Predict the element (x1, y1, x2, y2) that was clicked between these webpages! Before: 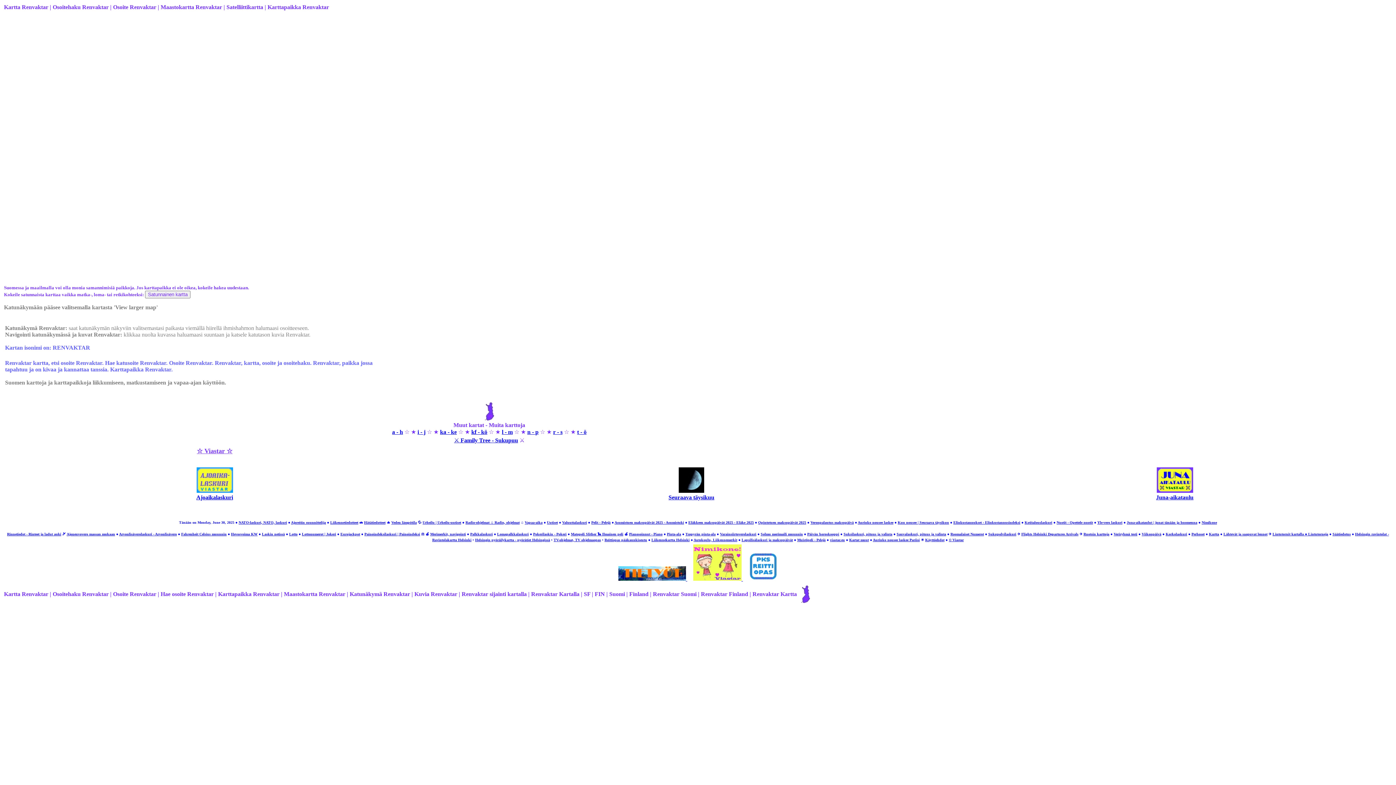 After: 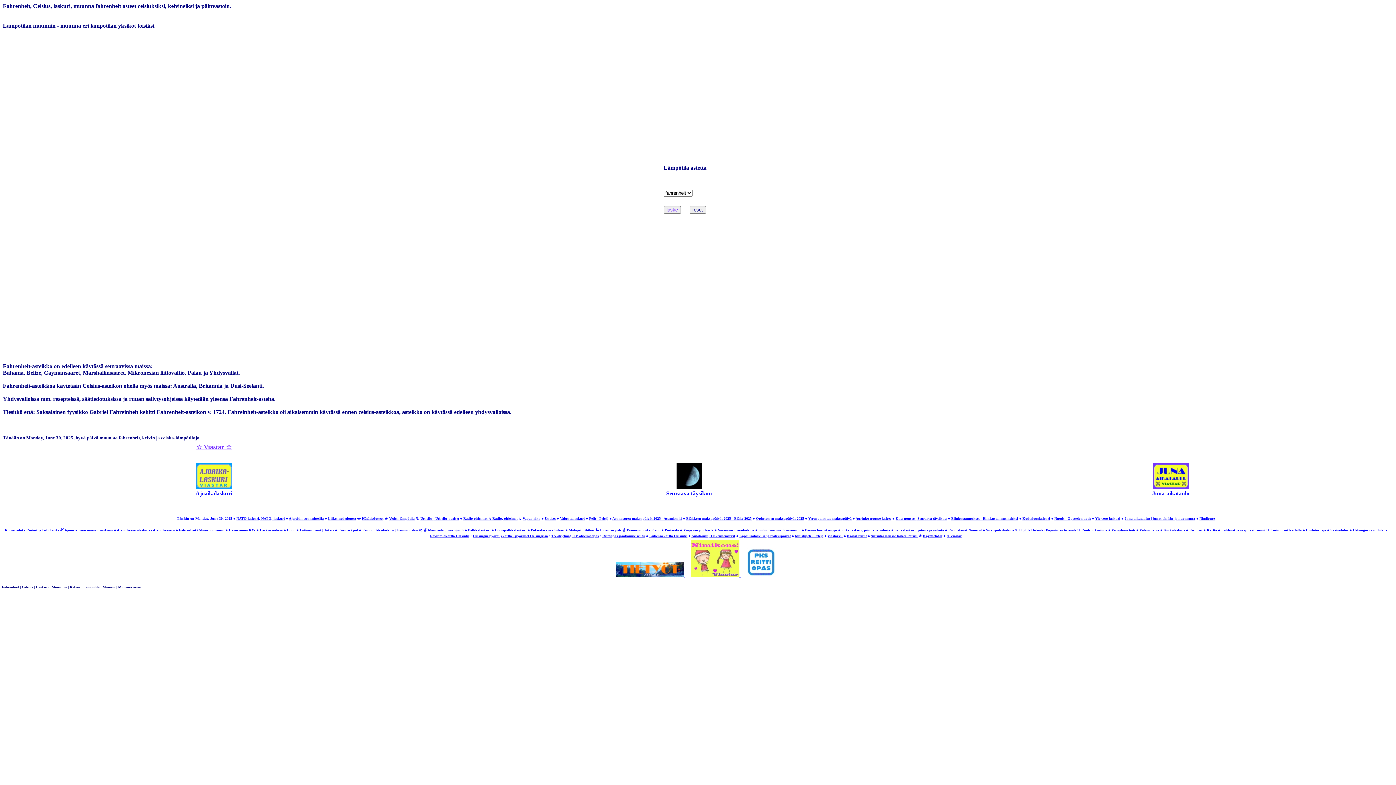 Action: bbox: (181, 532, 226, 536) label: Fahrenheit Celsius muunnin